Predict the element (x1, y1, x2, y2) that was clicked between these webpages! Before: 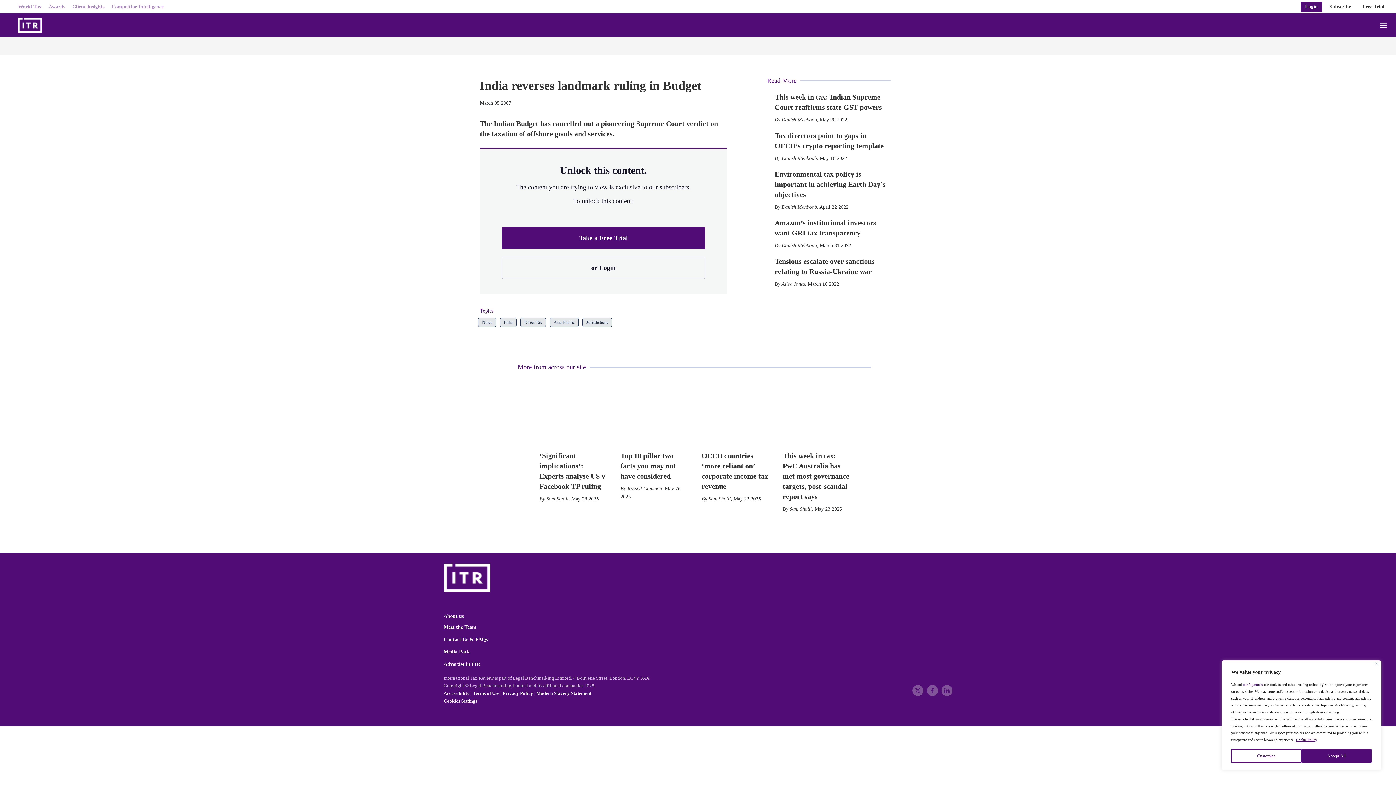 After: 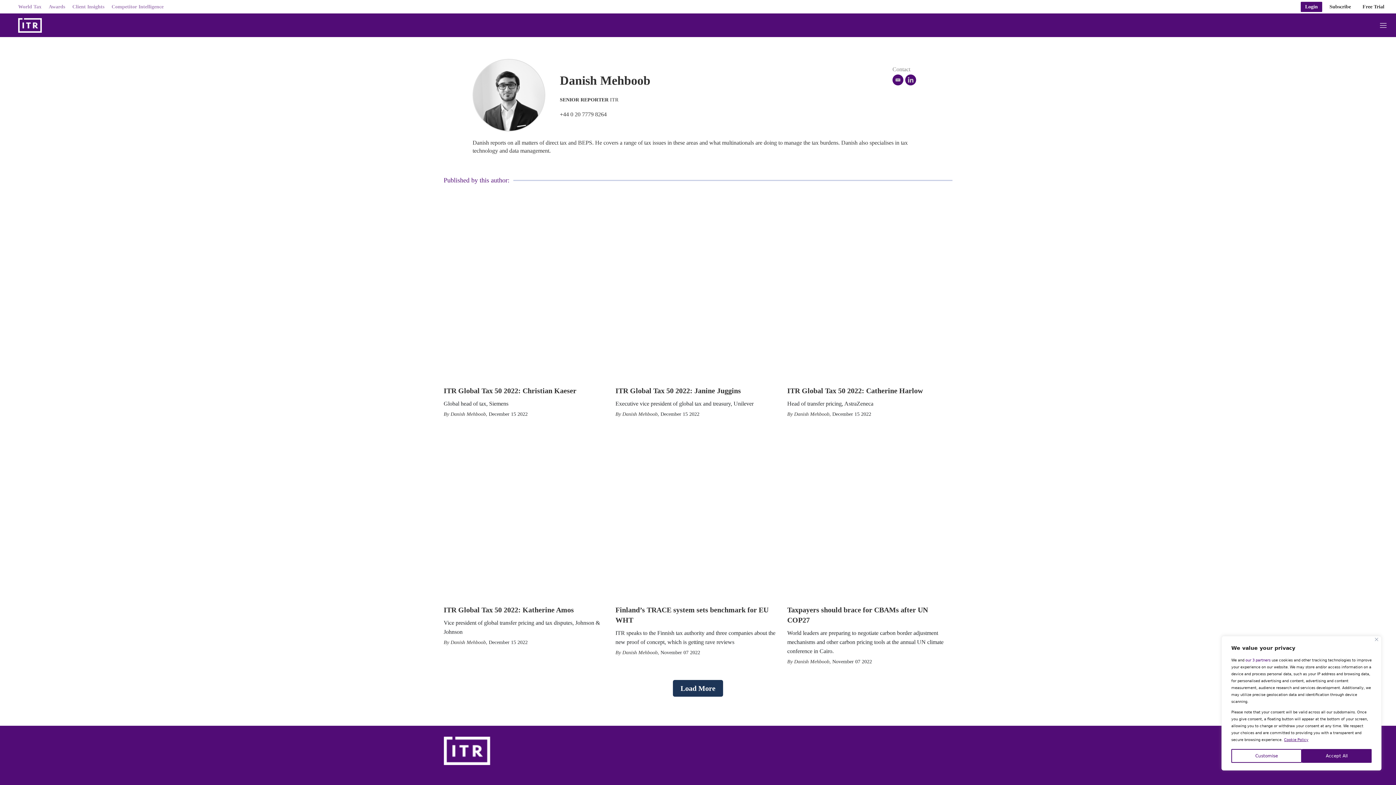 Action: bbox: (781, 155, 817, 161) label: Danish Mehboob